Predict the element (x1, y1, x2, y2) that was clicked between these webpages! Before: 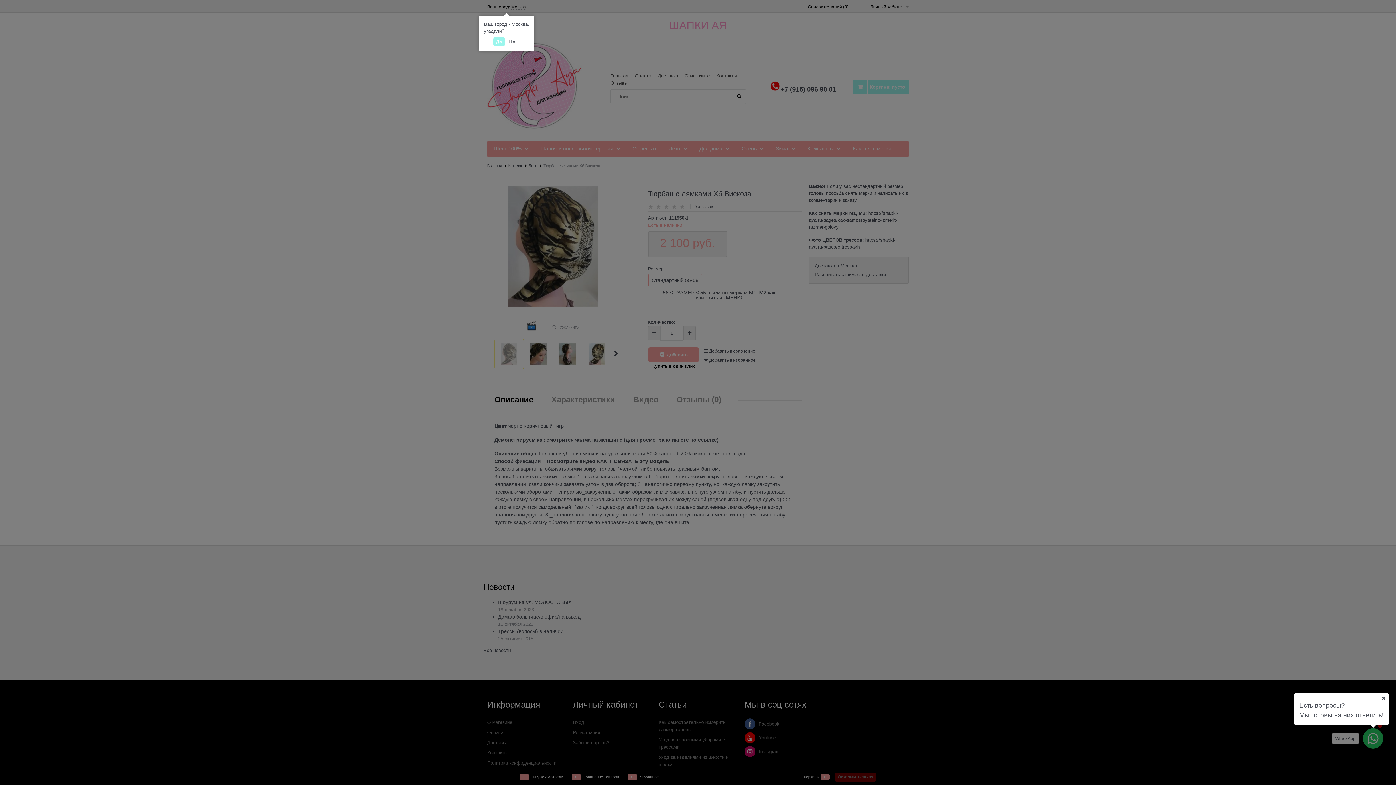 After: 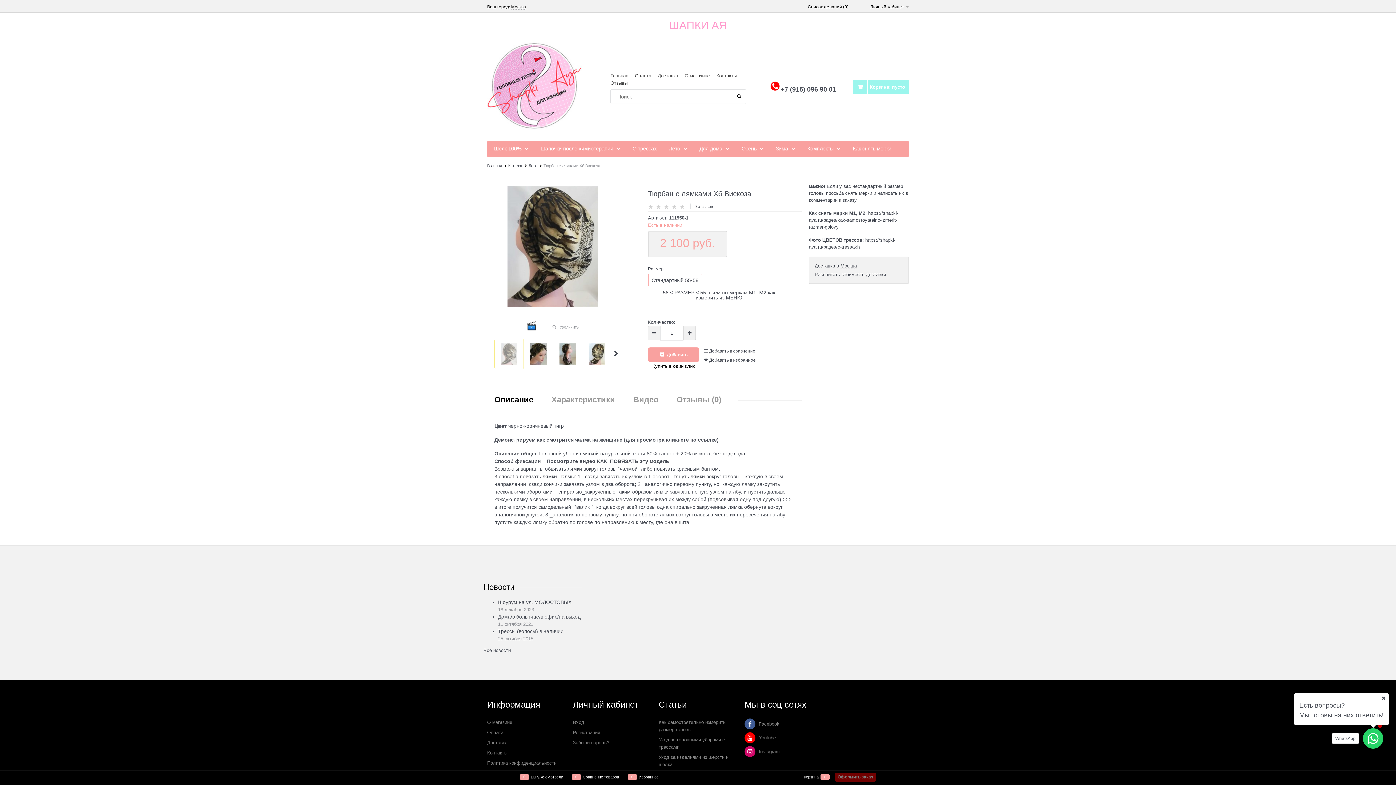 Action: label: Да bbox: (493, 37, 504, 46)